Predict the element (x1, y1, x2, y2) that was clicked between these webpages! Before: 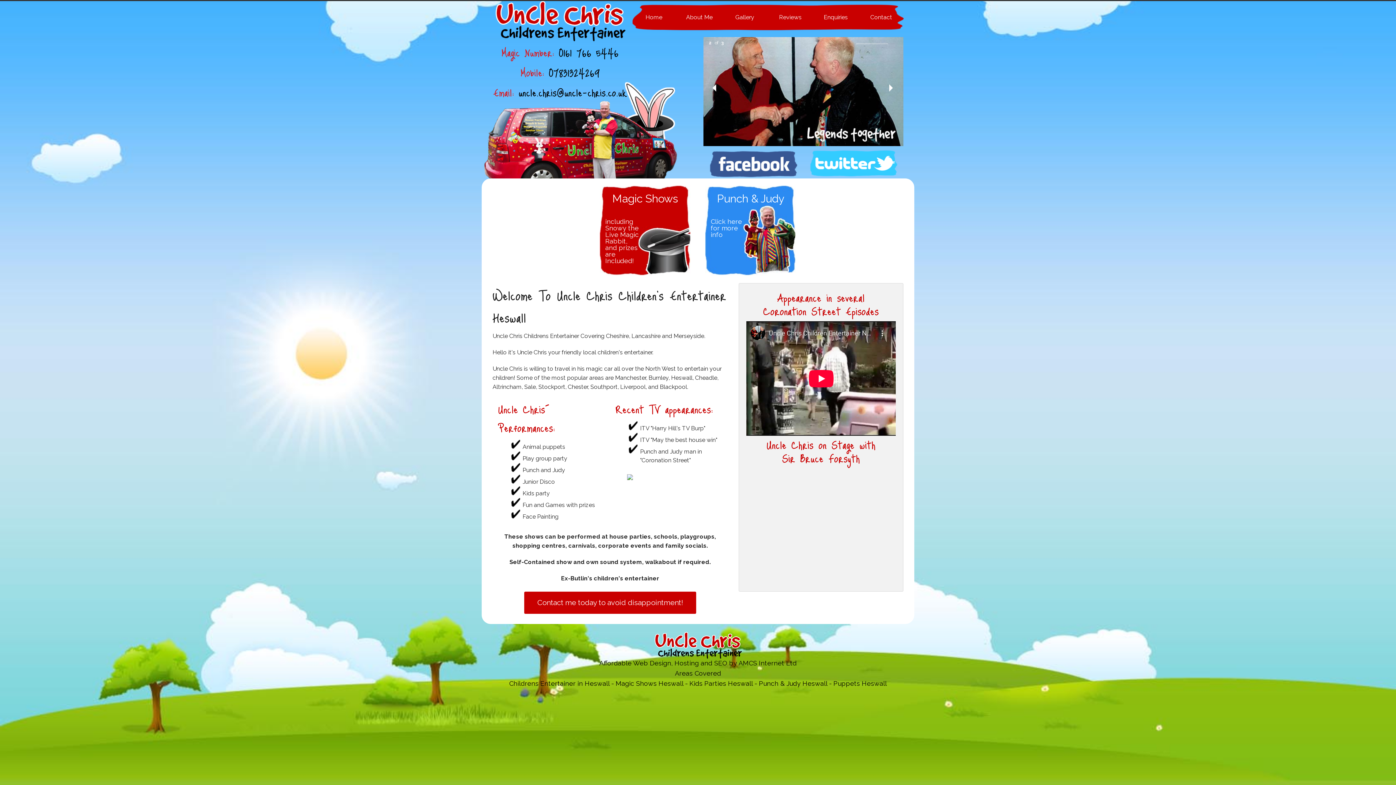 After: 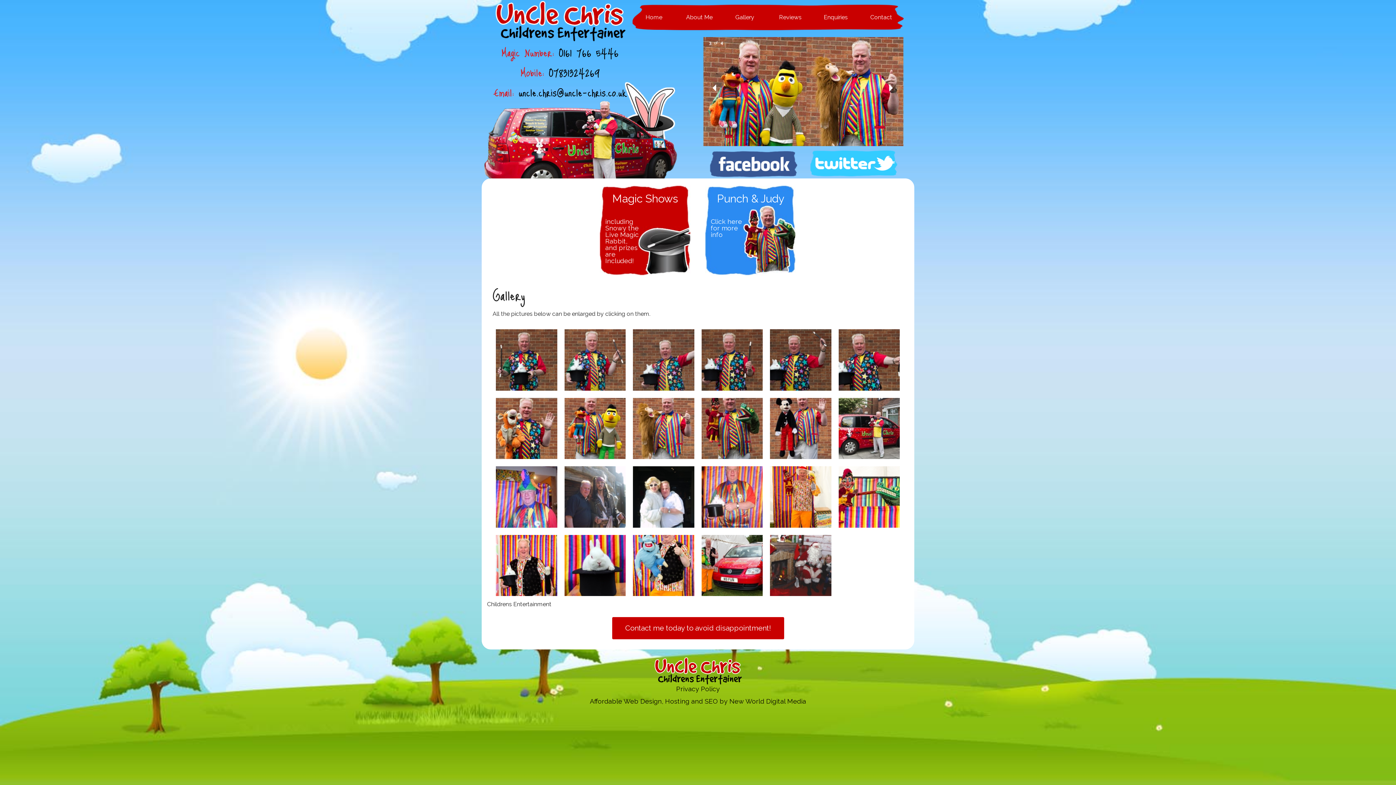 Action: label: Gallery bbox: (722, 3, 767, 29)